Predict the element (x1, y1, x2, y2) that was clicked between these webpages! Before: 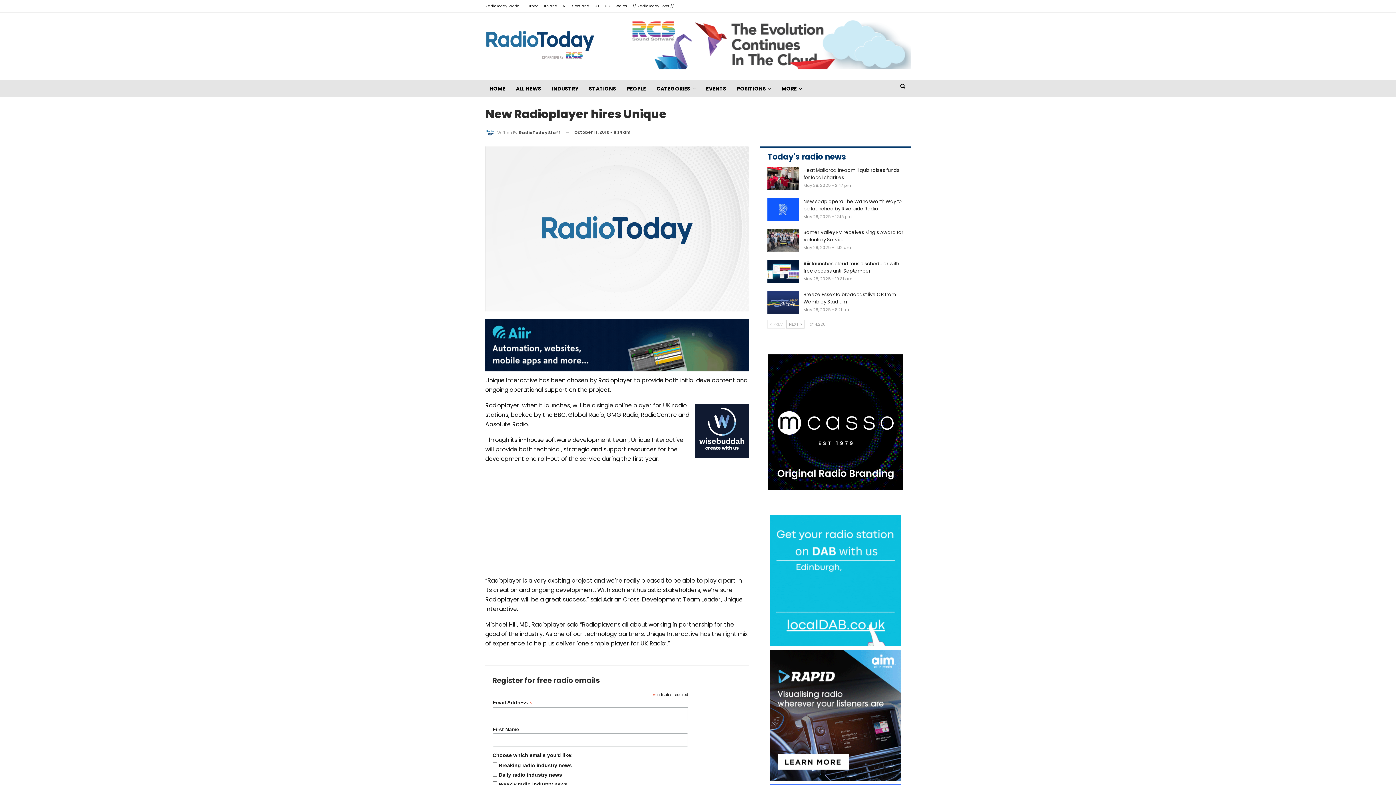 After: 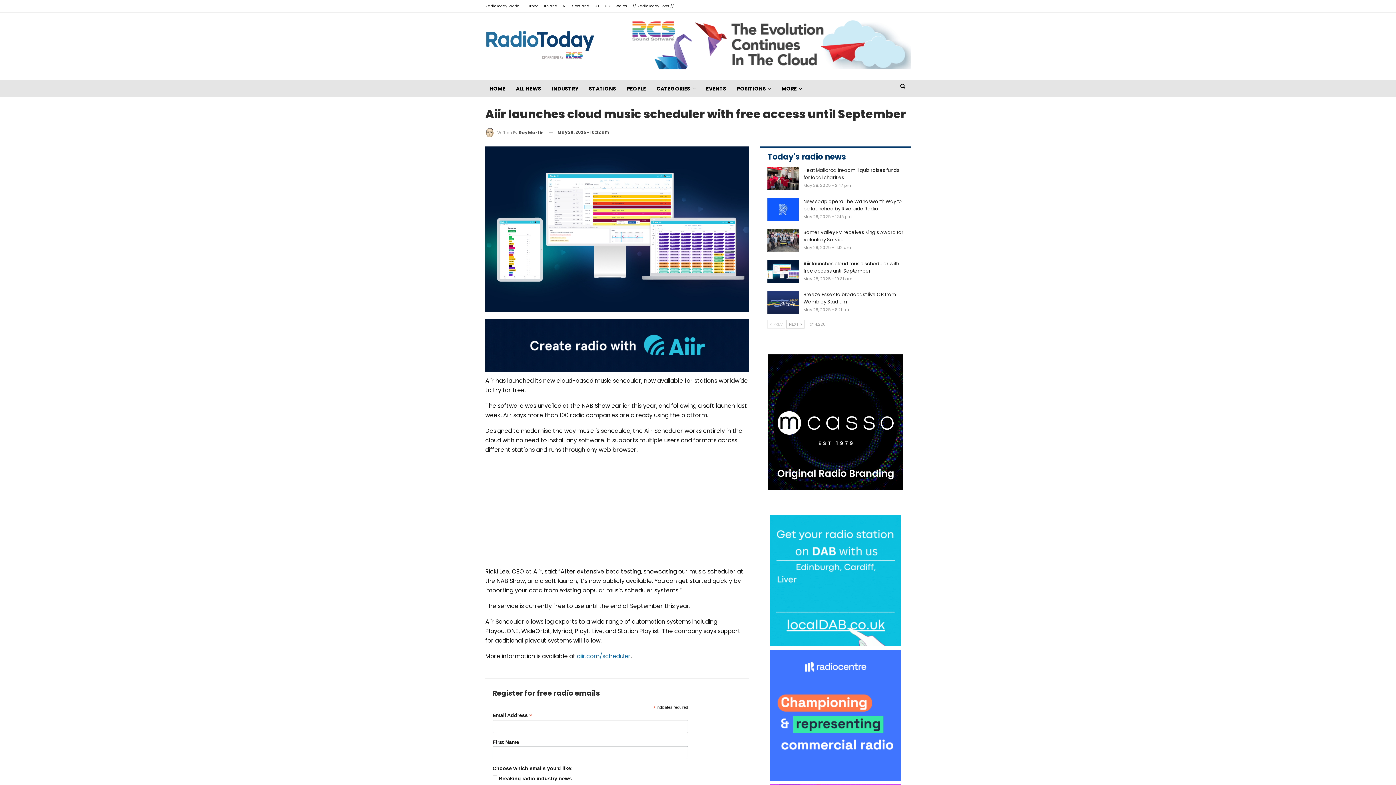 Action: bbox: (767, 260, 798, 283)